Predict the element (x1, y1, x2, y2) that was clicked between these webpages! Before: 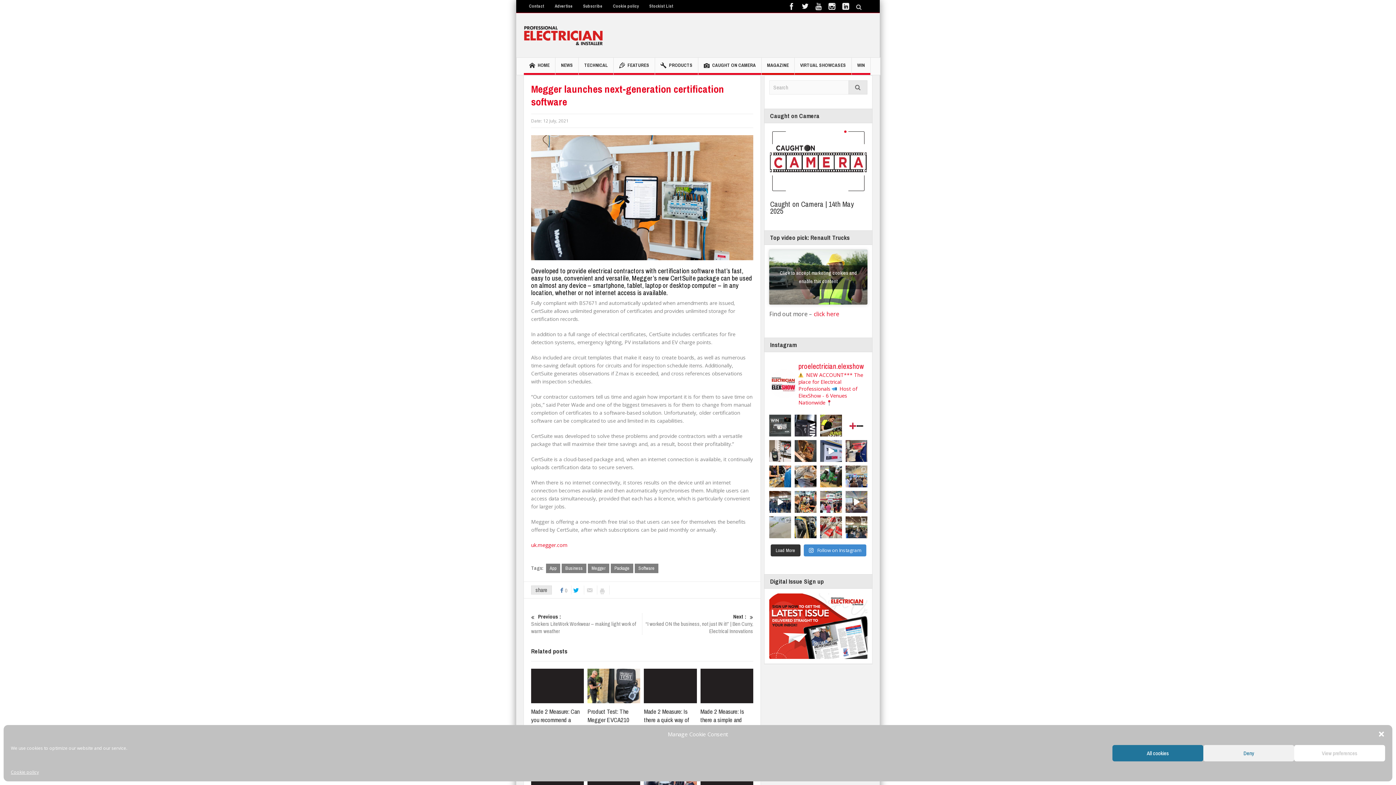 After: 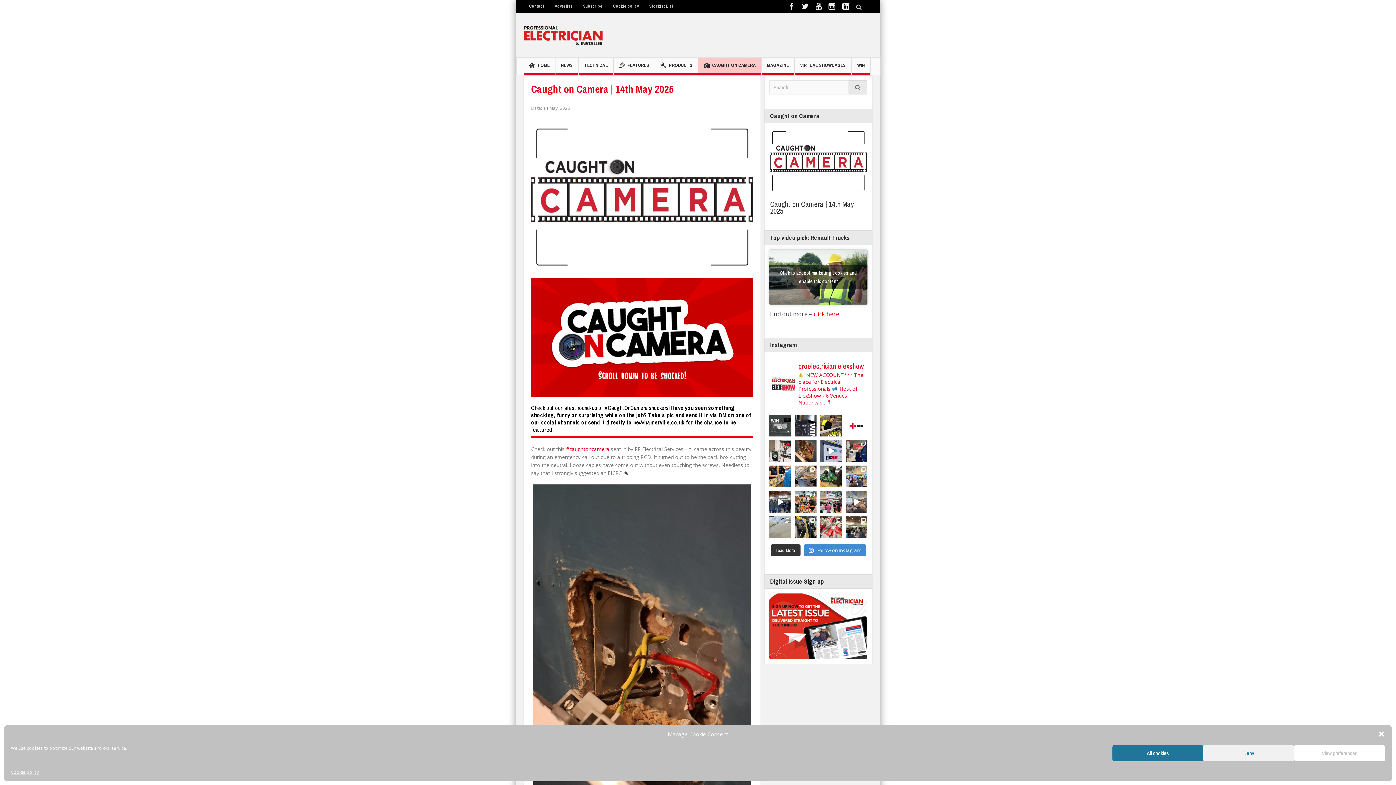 Action: bbox: (770, 128, 866, 193)